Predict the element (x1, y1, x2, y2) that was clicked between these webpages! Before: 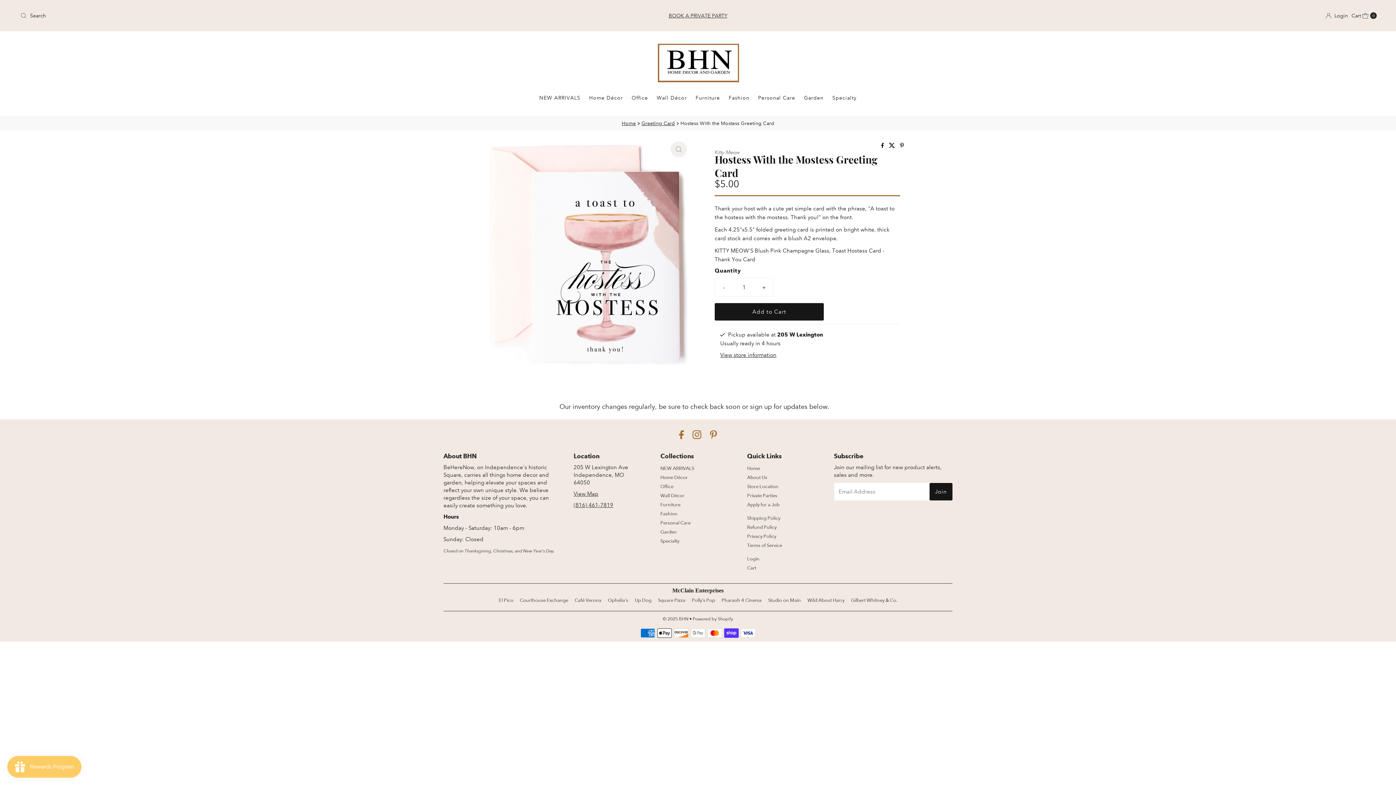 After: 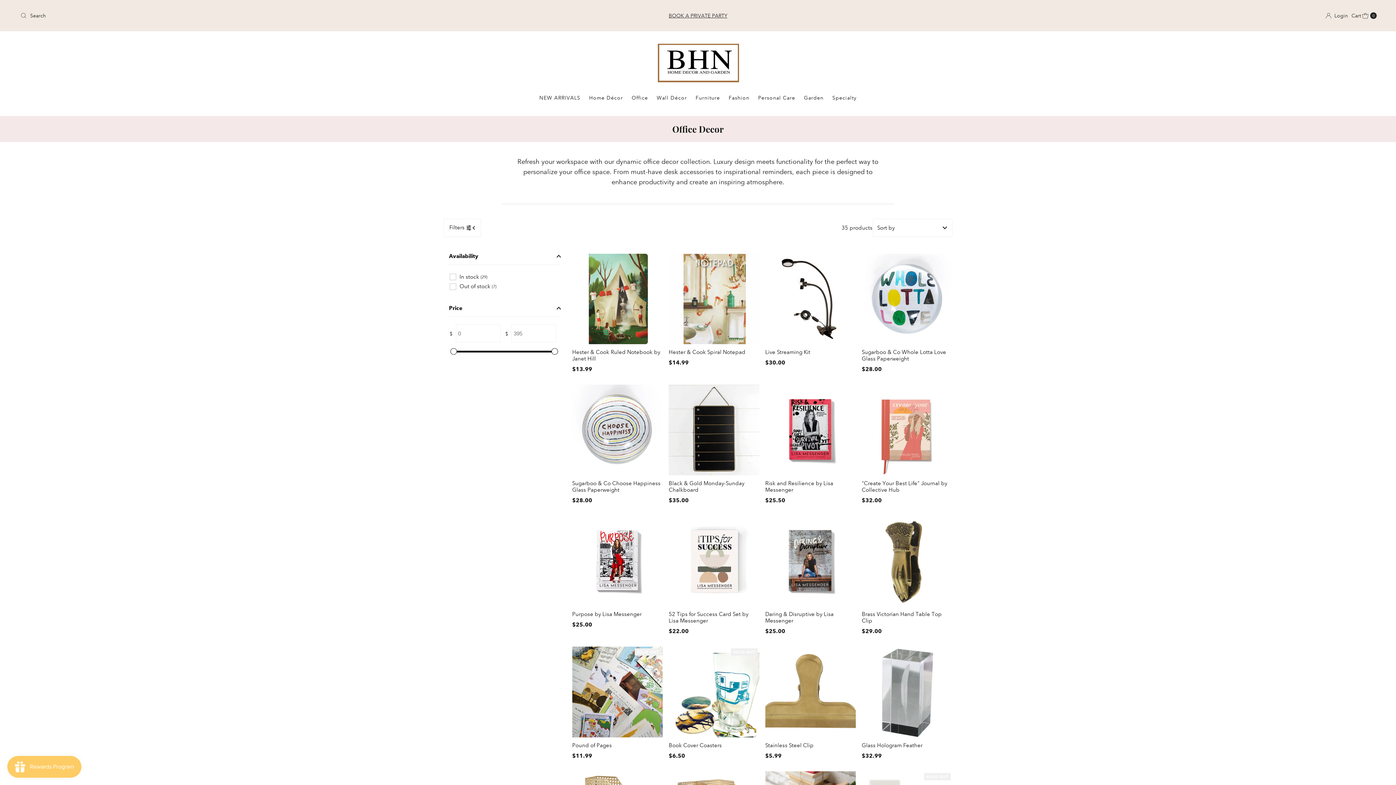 Action: bbox: (628, 90, 651, 105) label: Office